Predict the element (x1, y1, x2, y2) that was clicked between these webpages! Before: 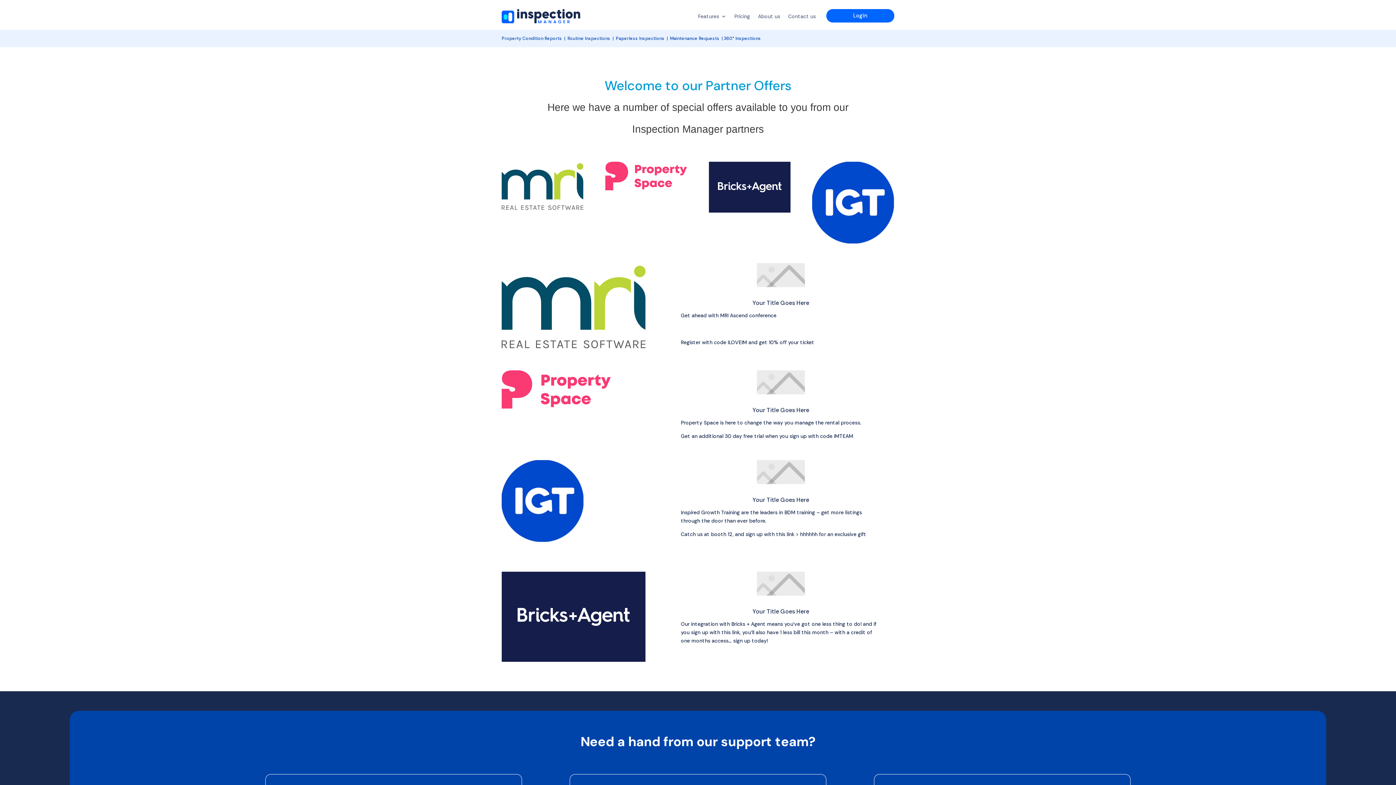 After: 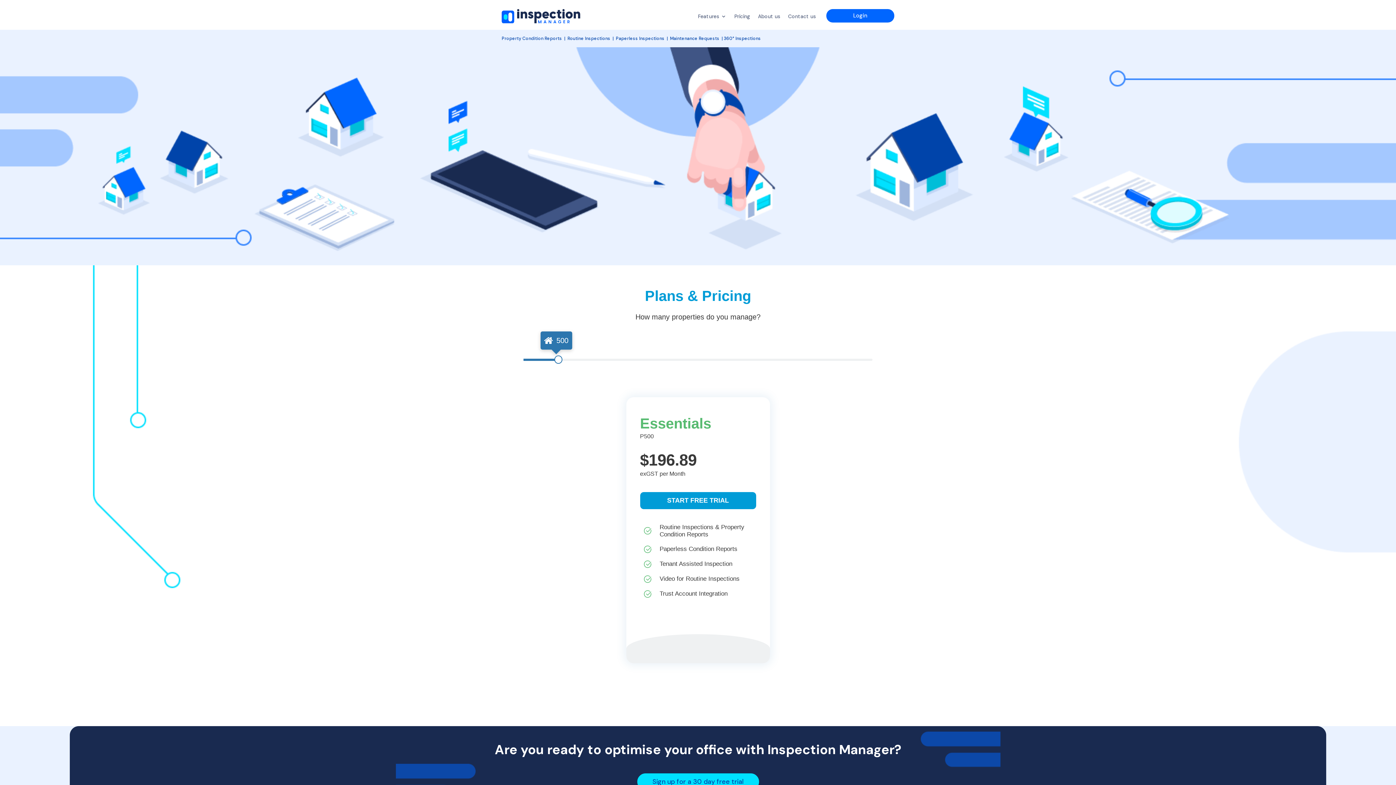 Action: bbox: (734, 13, 750, 21) label: Pricing